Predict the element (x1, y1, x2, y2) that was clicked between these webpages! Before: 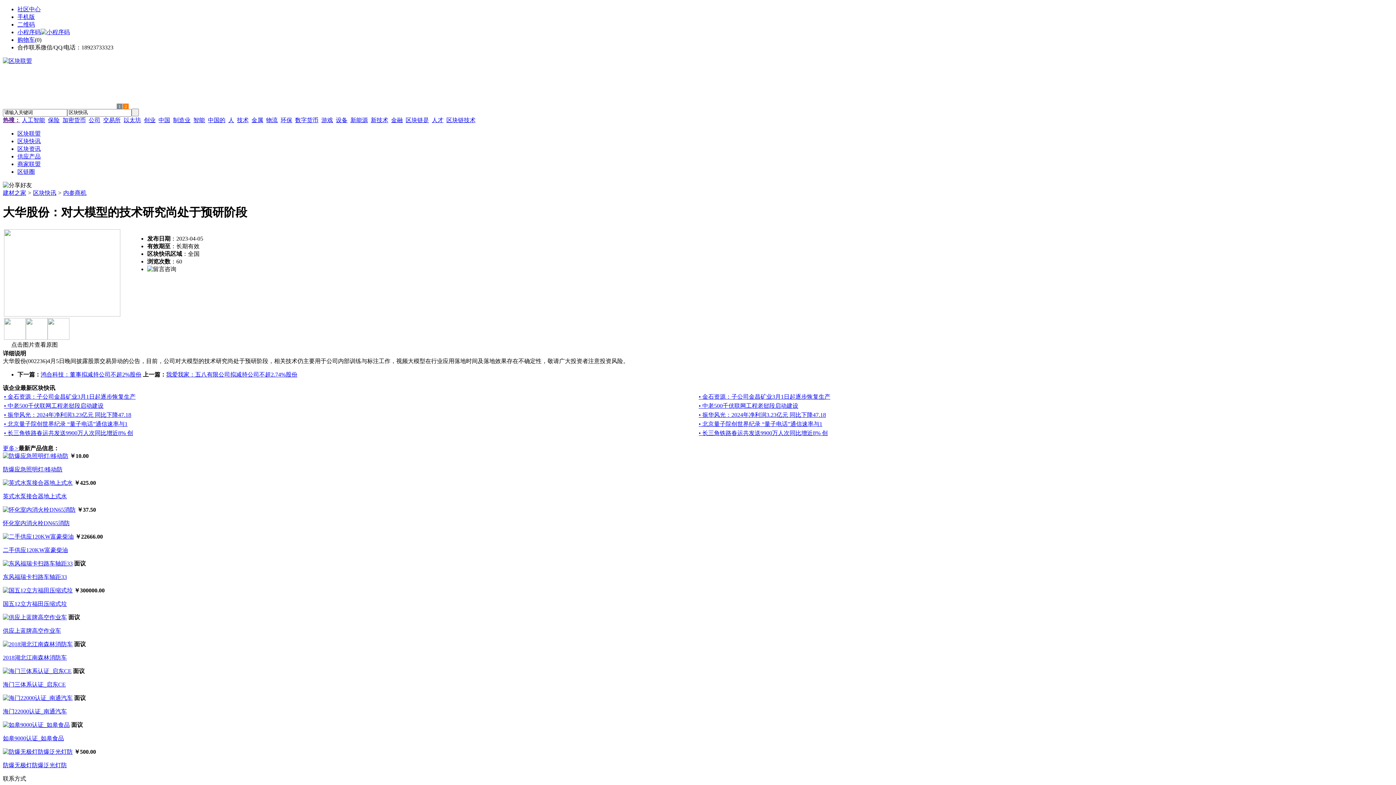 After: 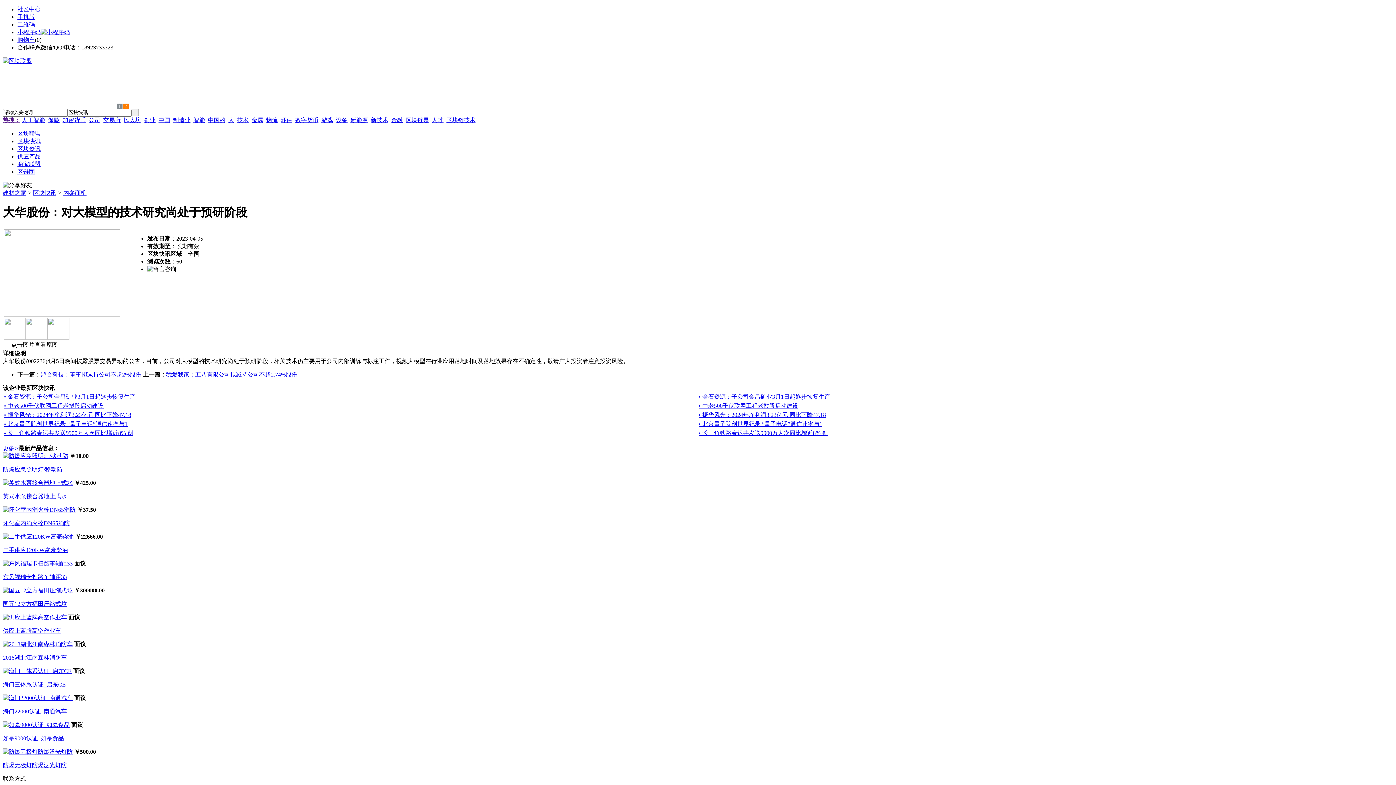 Action: bbox: (2, 601, 66, 607) label: 国五12立方福田压缩式垃